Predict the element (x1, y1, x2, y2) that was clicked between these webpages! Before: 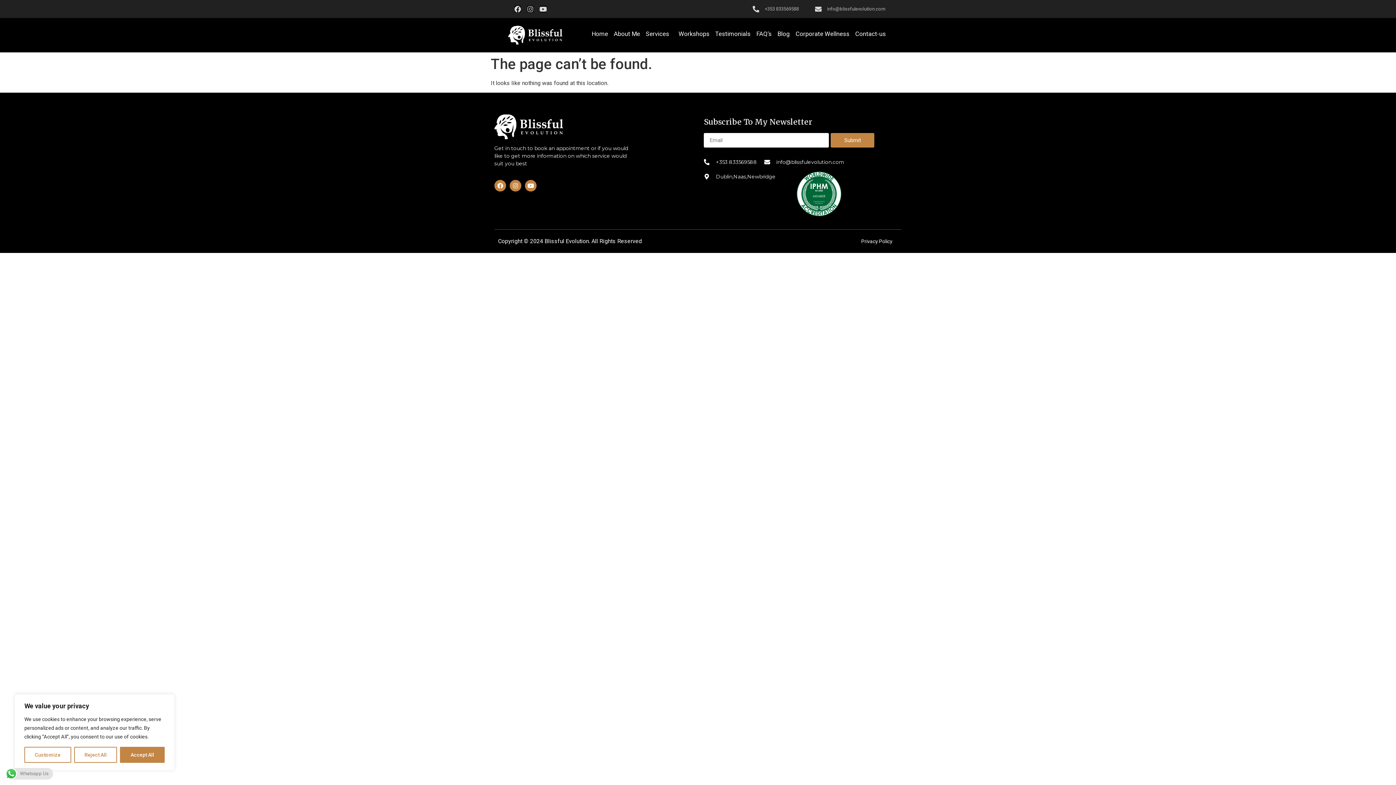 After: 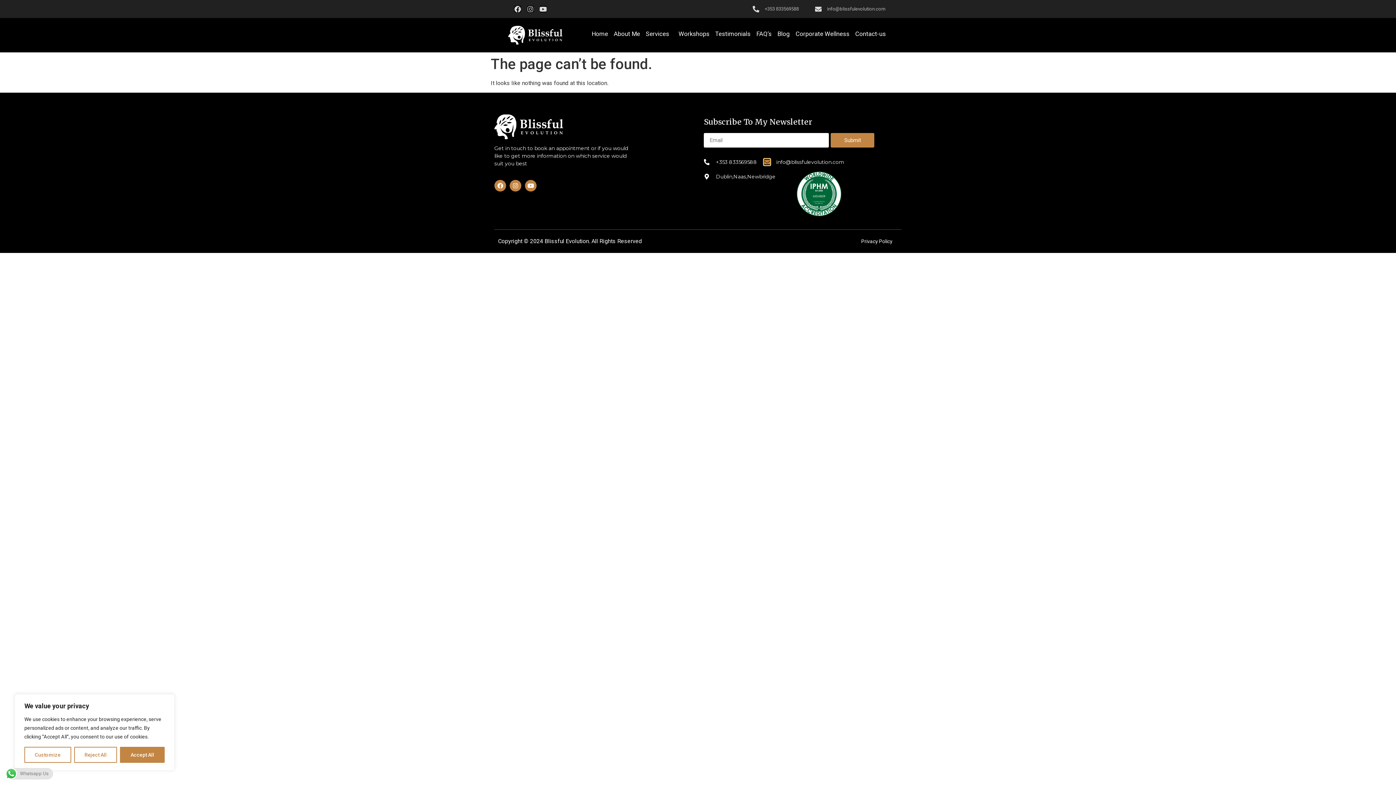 Action: bbox: (764, 159, 770, 165)